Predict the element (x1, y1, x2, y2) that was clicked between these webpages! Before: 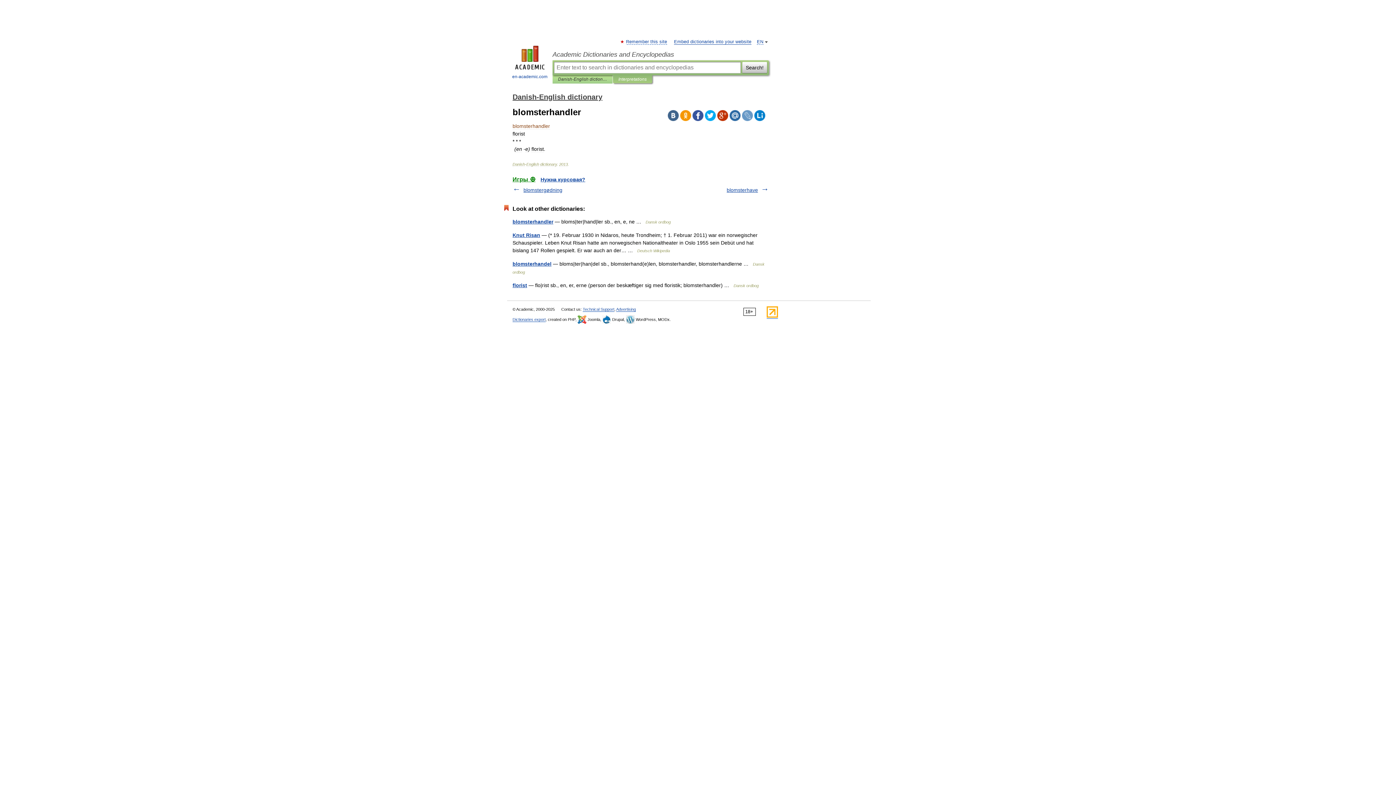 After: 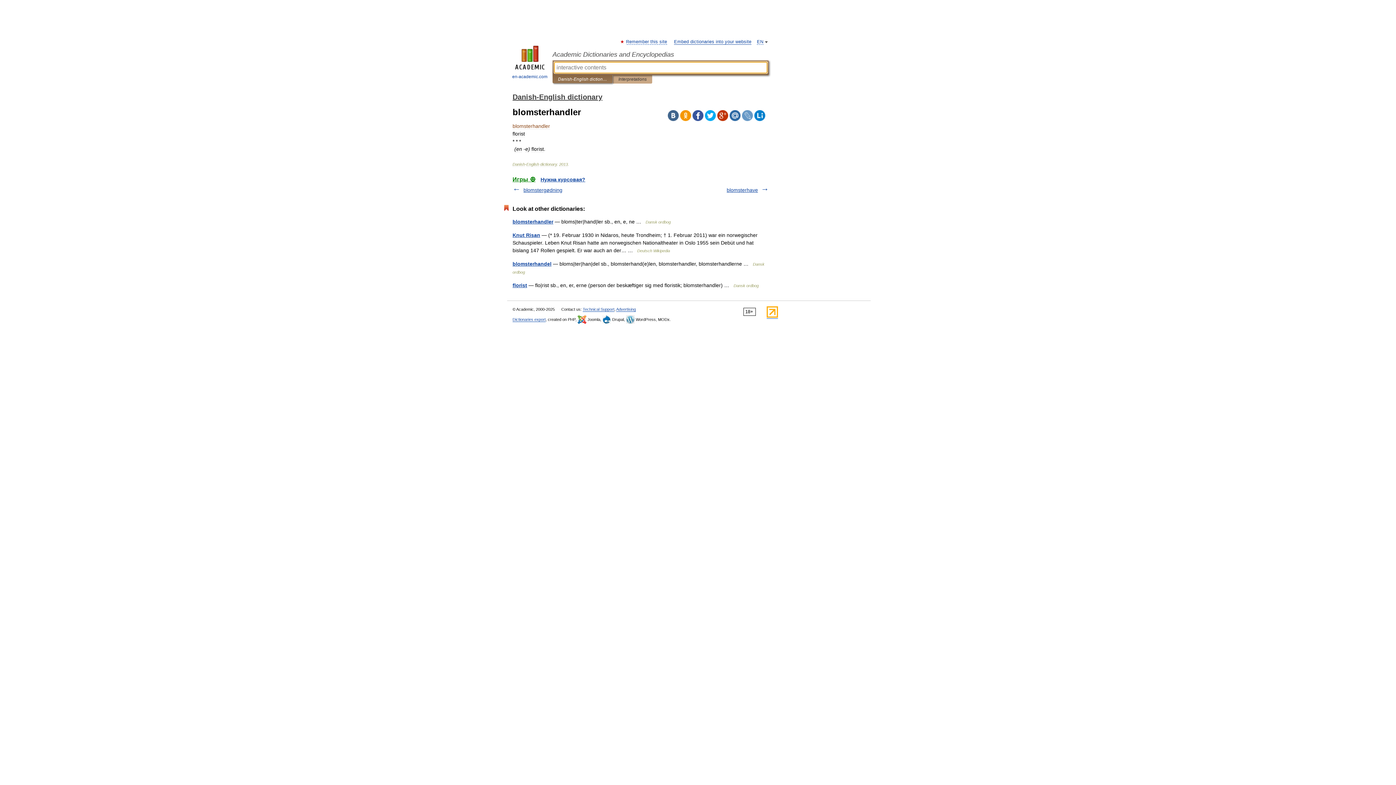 Action: bbox: (558, 75, 607, 83) label: Danish-English dictionary